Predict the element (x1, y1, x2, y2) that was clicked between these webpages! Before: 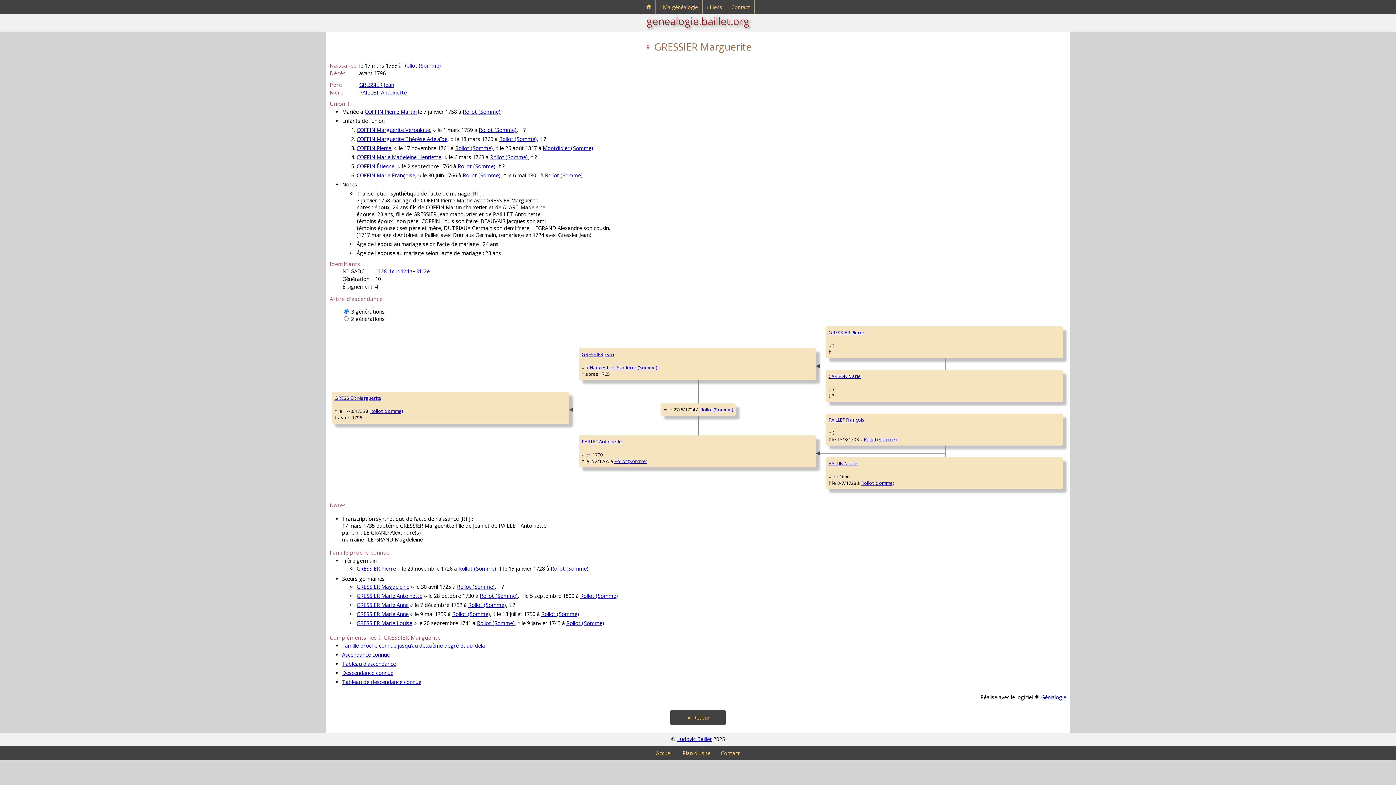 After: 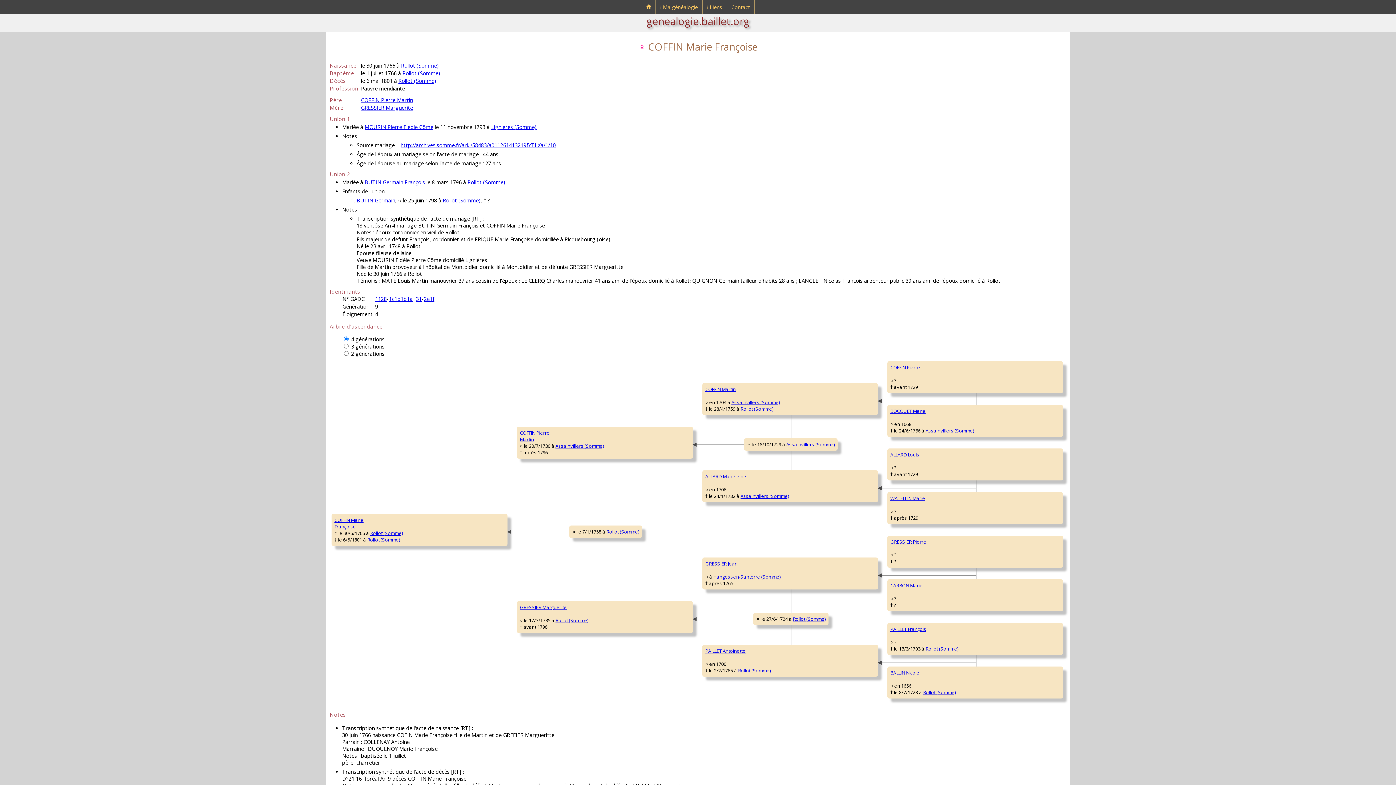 Action: label: COFFIN Marie Françoise bbox: (356, 171, 415, 178)